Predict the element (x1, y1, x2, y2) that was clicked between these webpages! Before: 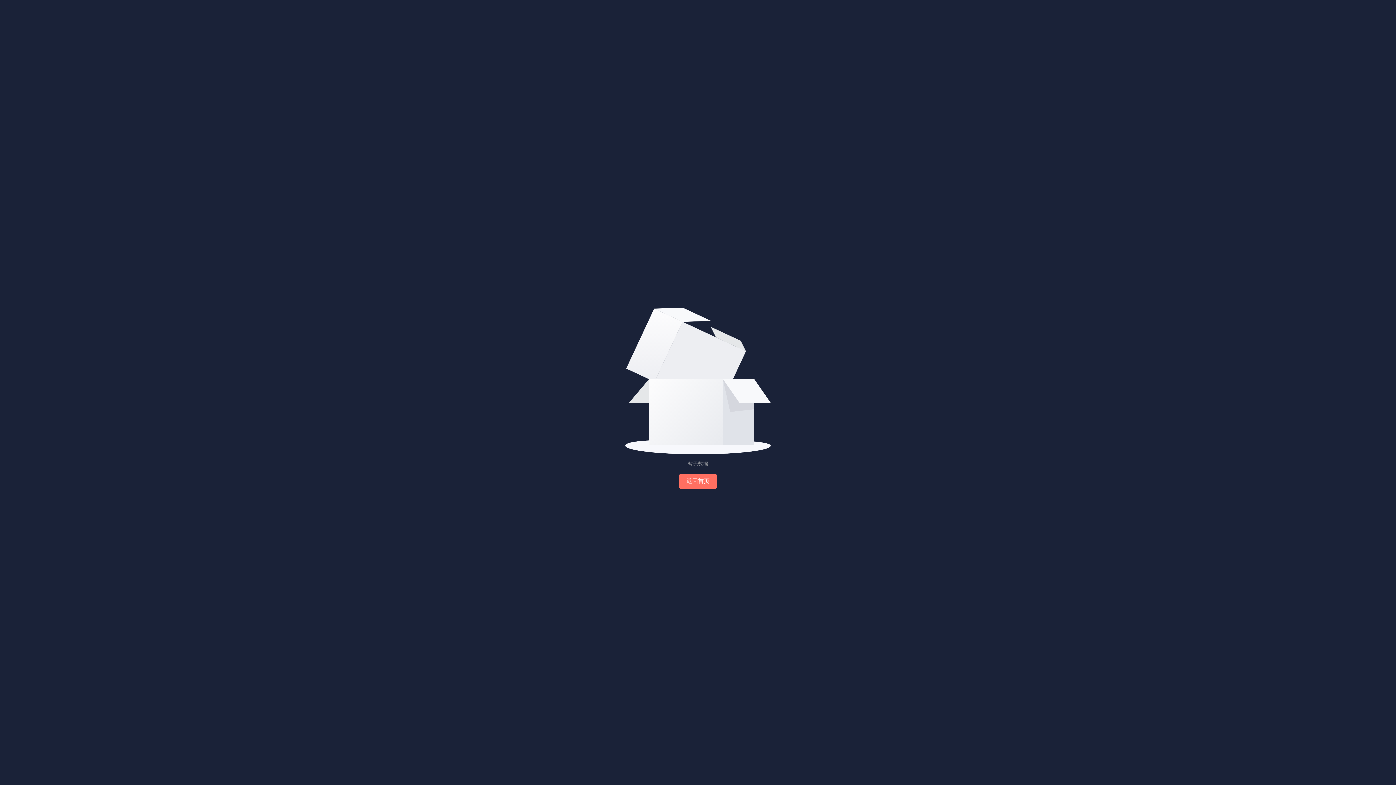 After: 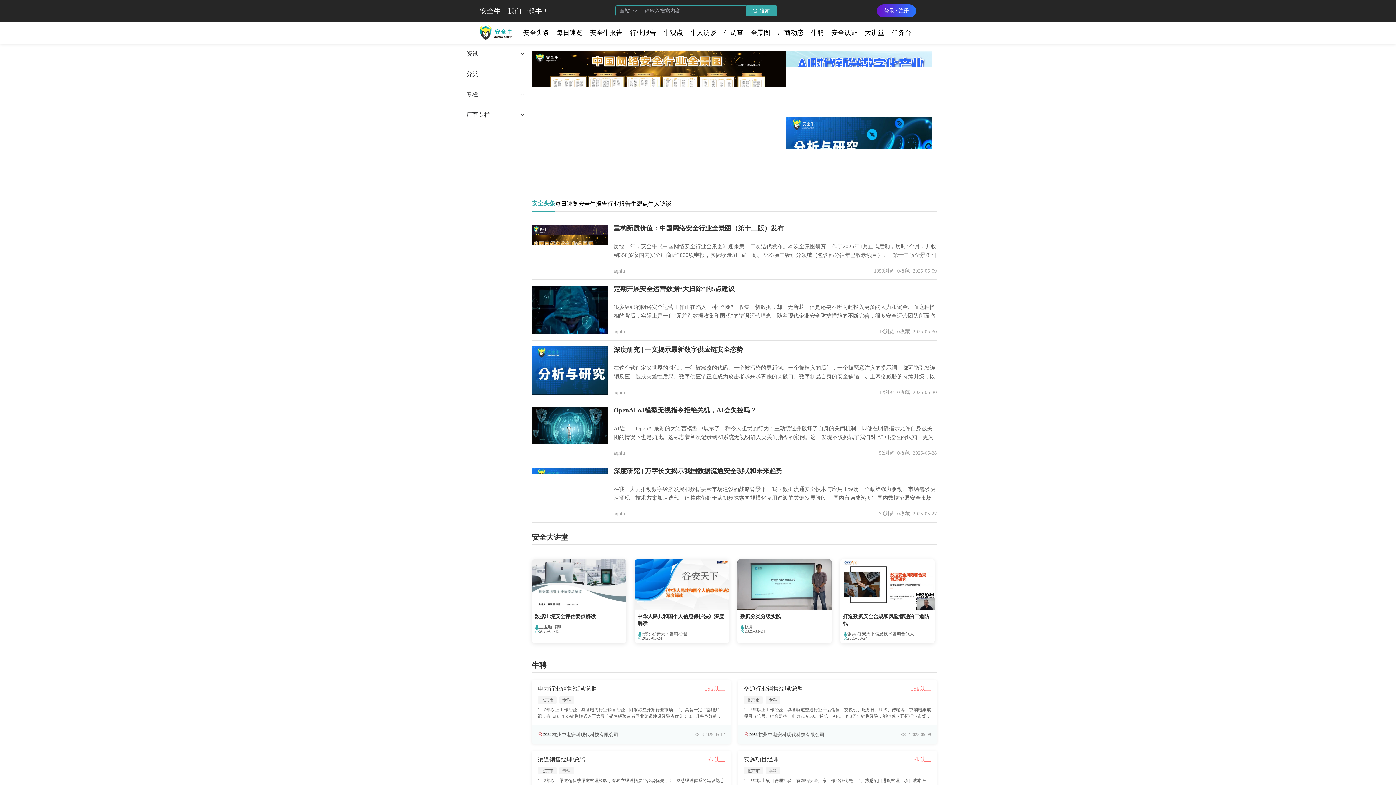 Action: label: 返回首页 bbox: (679, 474, 717, 489)